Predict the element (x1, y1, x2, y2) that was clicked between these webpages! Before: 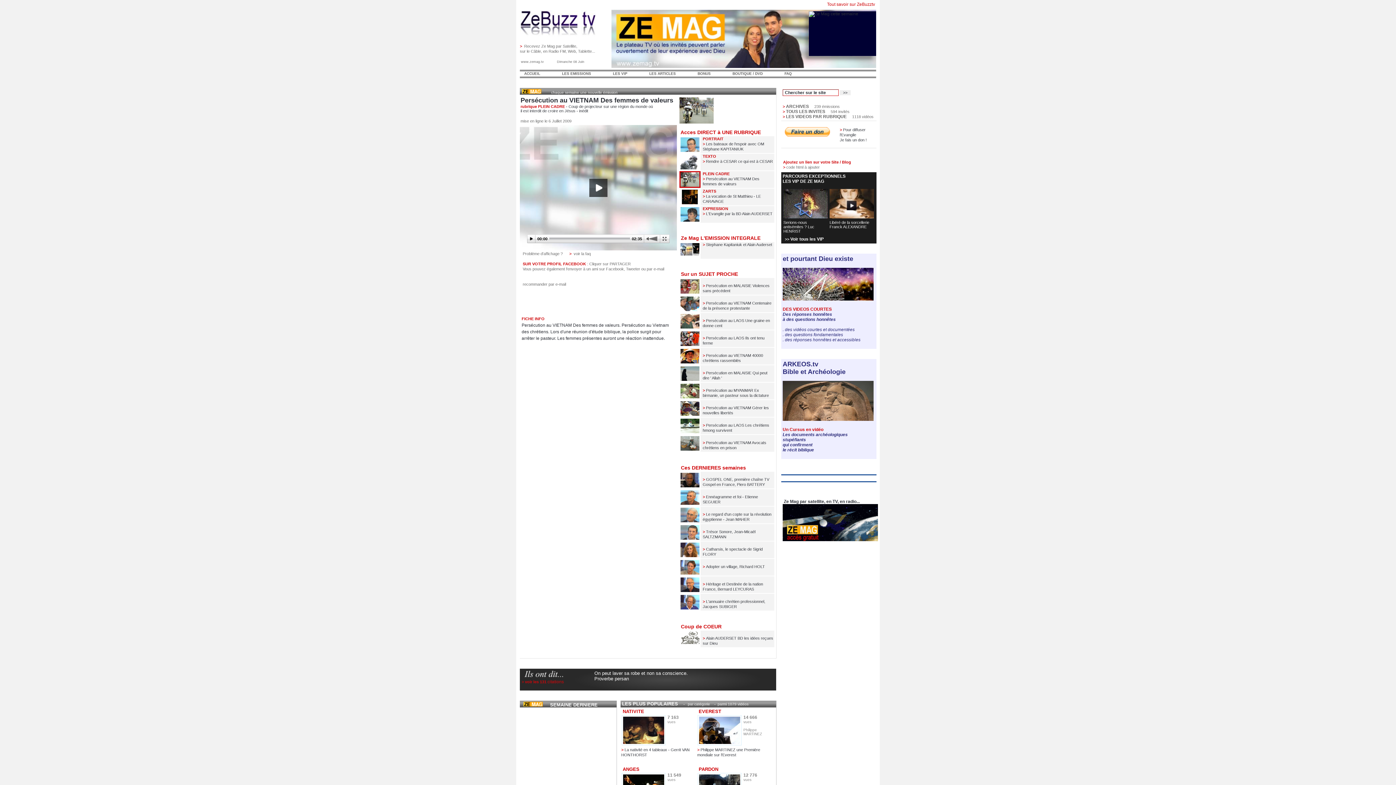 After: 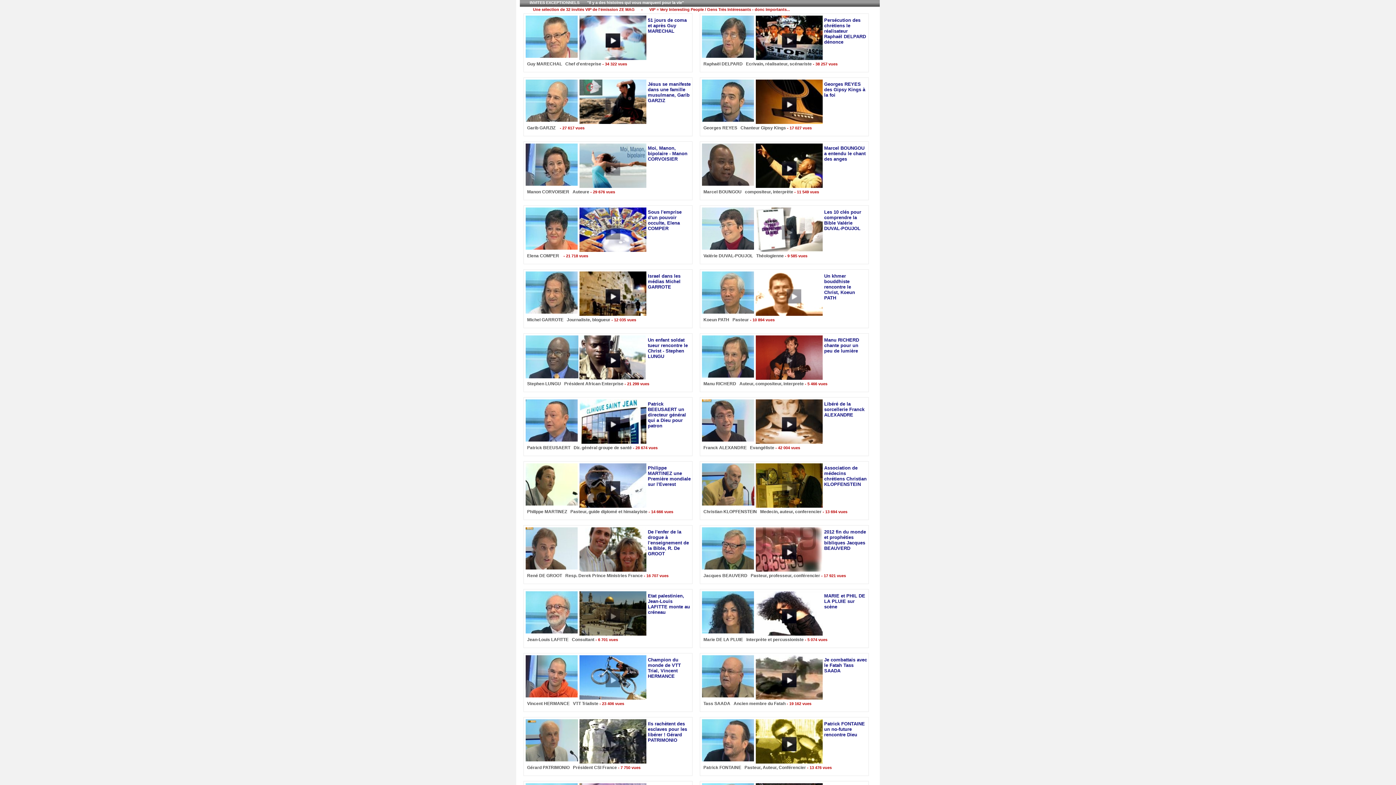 Action: bbox: (790, 236, 824, 241) label: Voir tous les VIP